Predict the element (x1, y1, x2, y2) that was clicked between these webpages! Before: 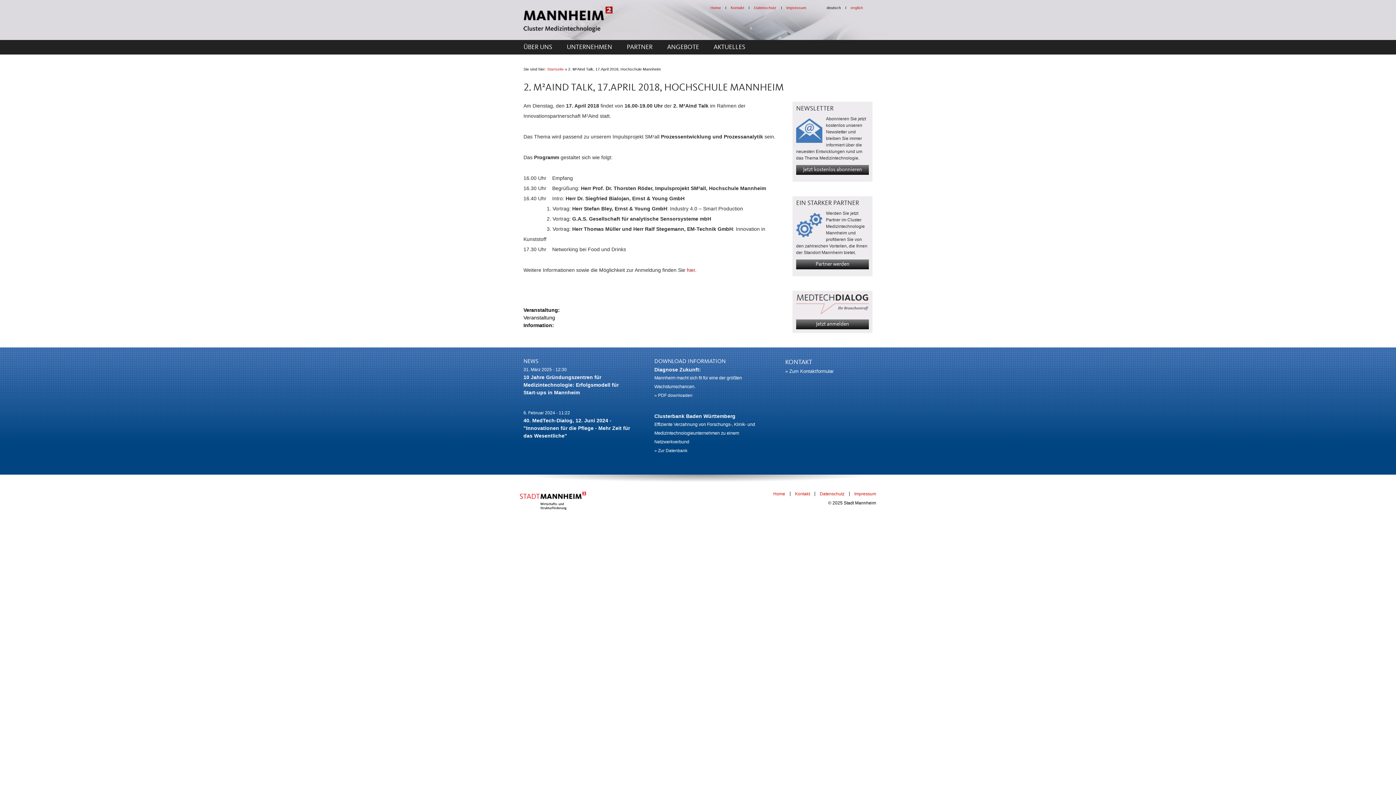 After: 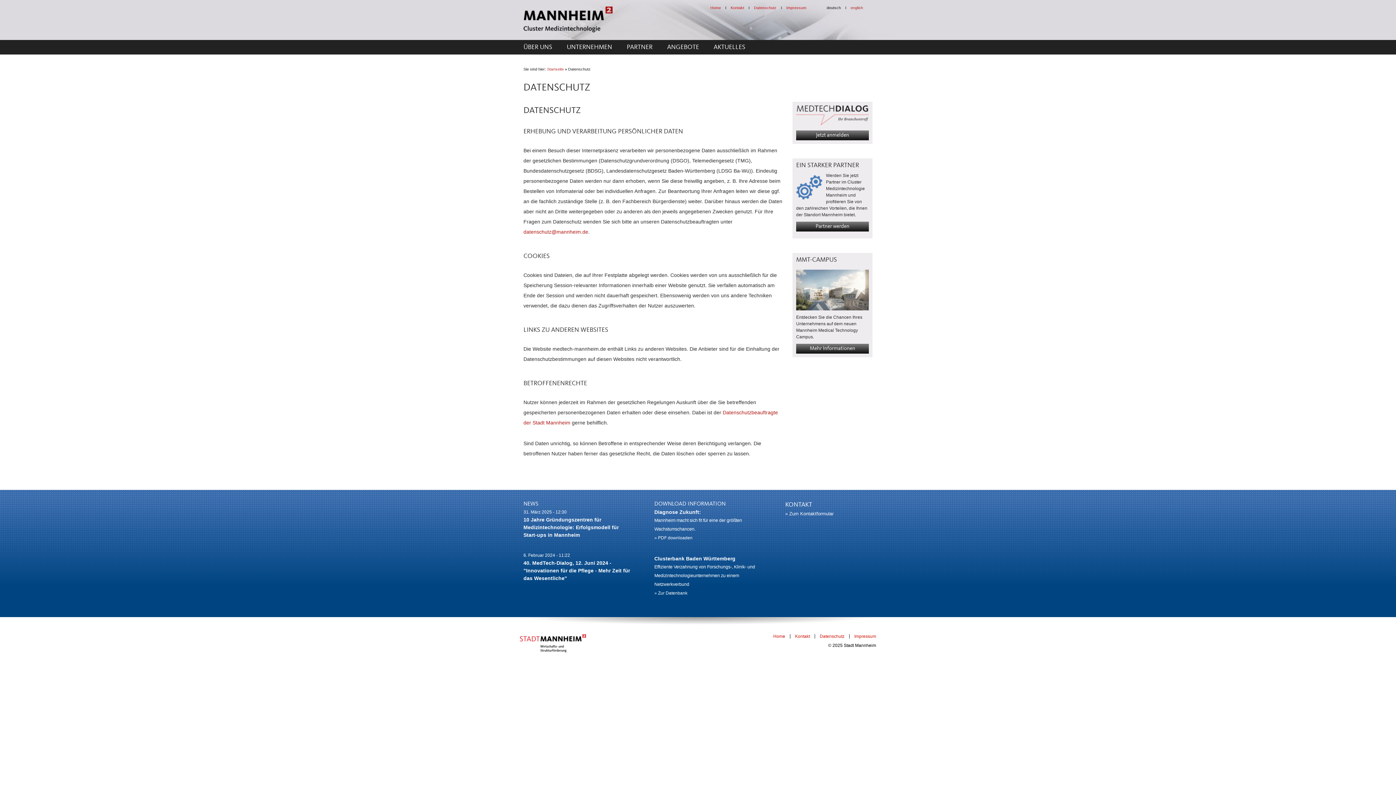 Action: bbox: (754, 5, 776, 9) label: Datenschutz